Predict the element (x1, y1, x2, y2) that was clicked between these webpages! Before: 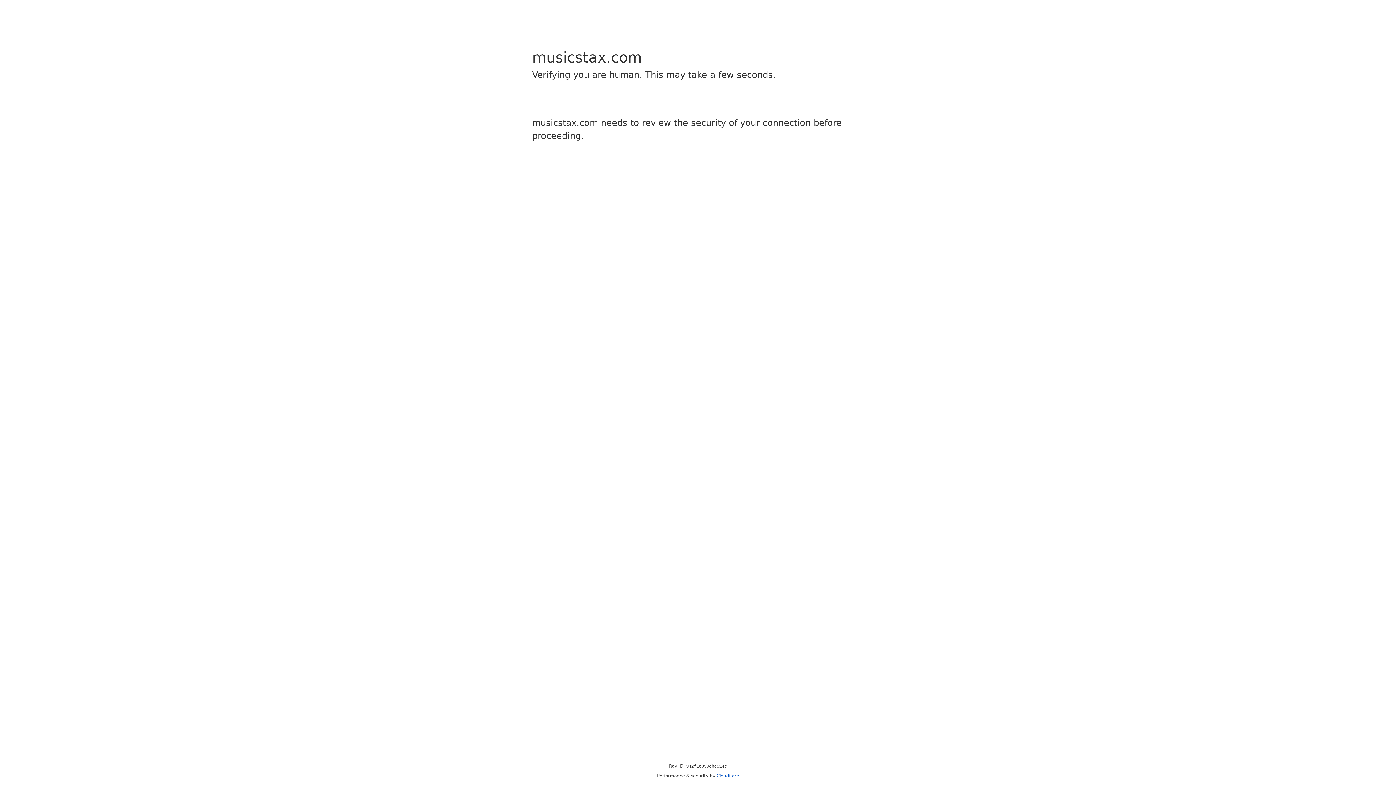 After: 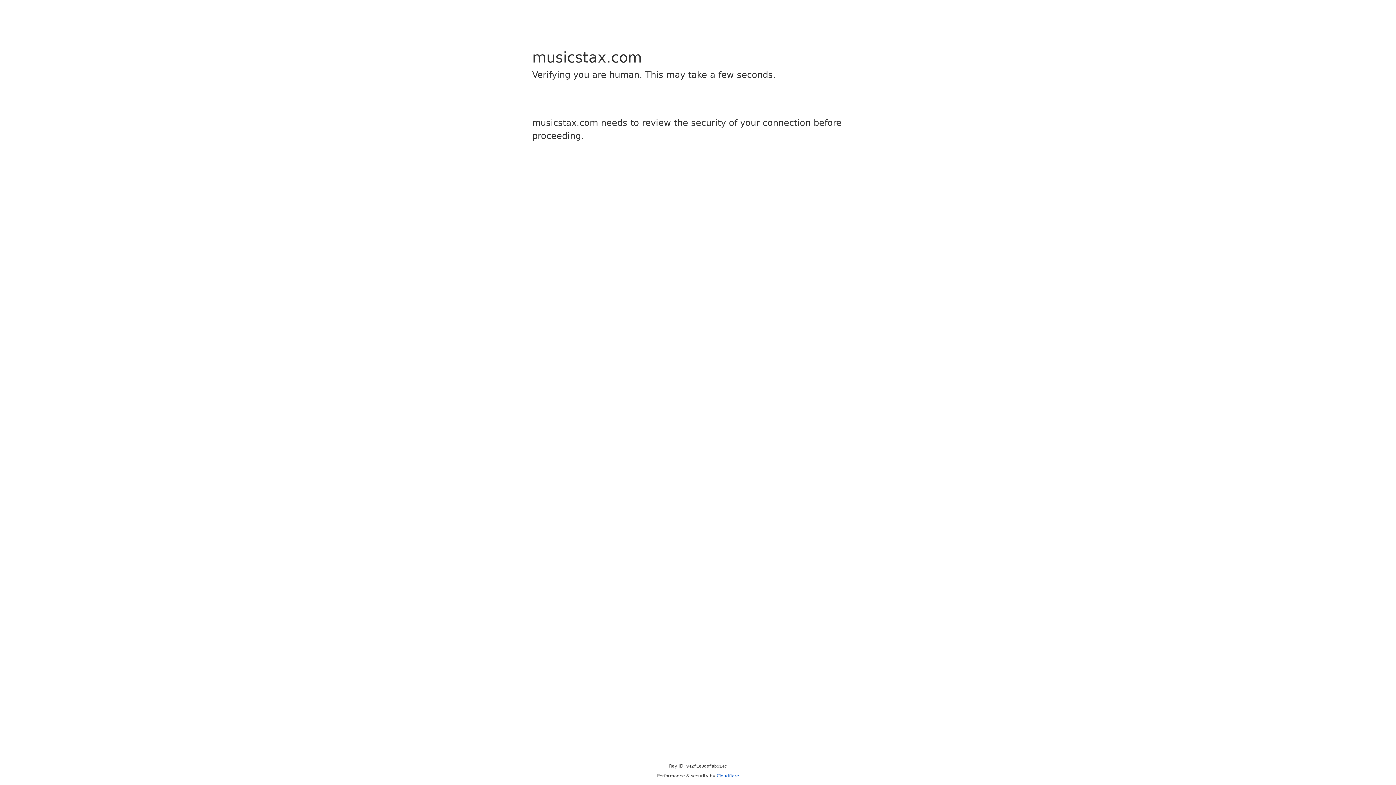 Action: bbox: (716, 773, 739, 778) label: Cloudflare